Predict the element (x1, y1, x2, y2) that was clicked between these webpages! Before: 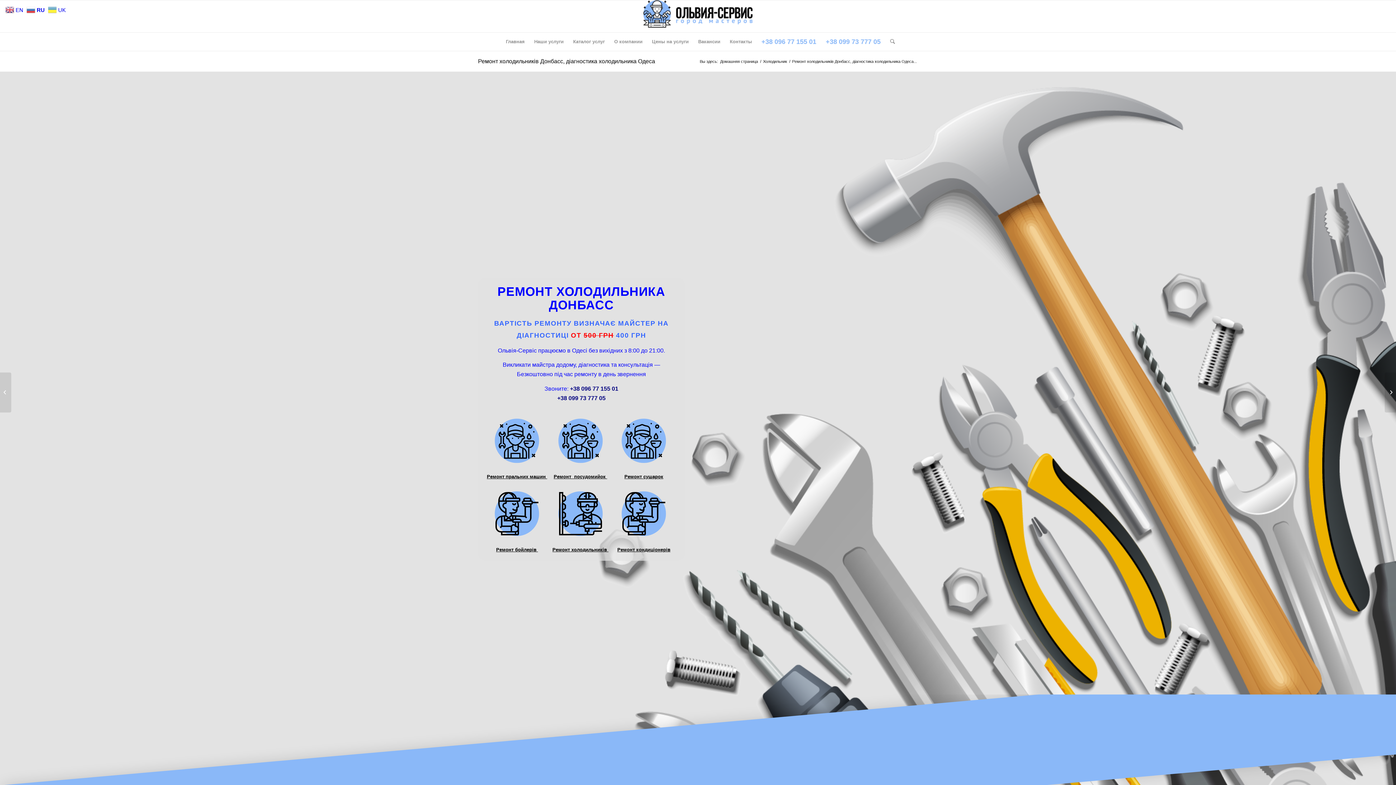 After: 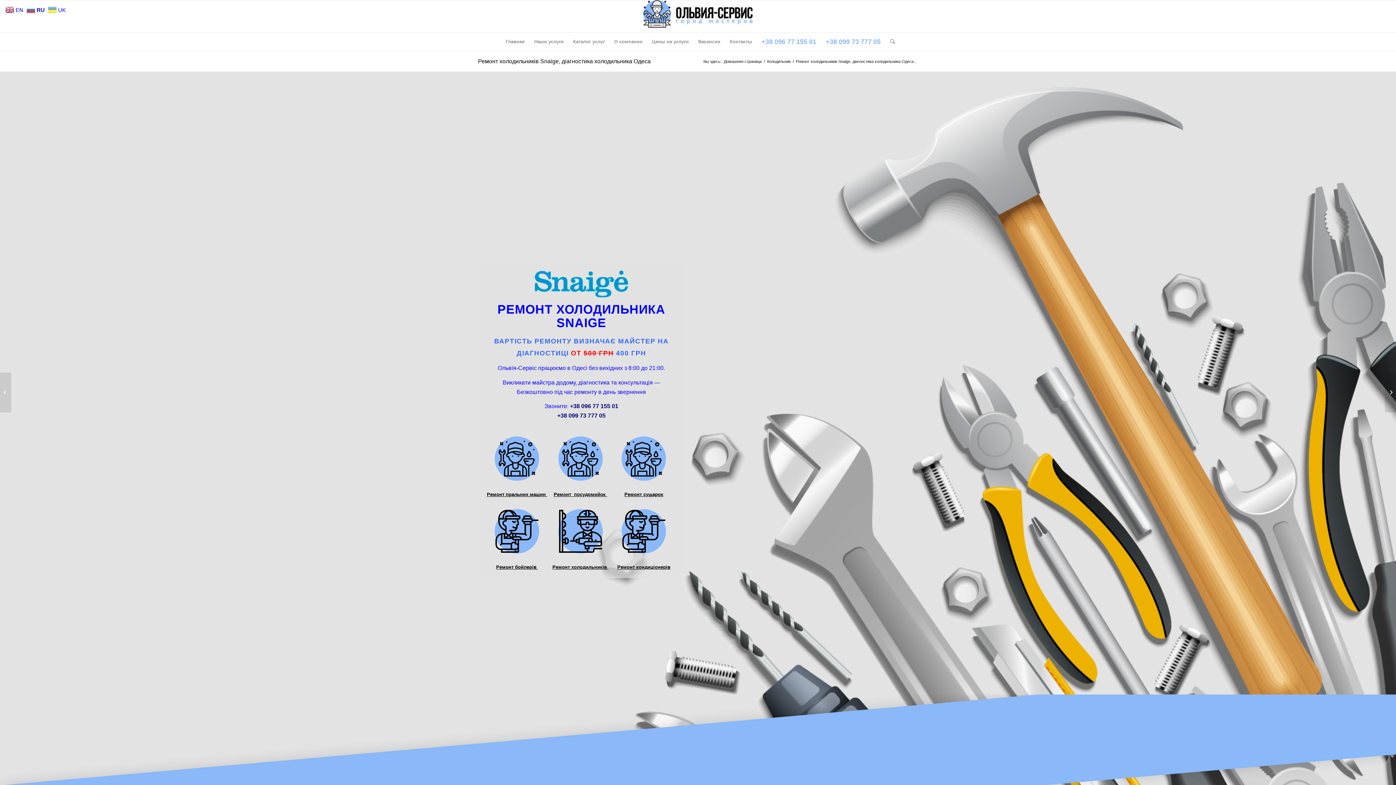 Action: label: Ремонт холодильників Snaige, діагностика холодильника...	 bbox: (0, 372, 11, 412)